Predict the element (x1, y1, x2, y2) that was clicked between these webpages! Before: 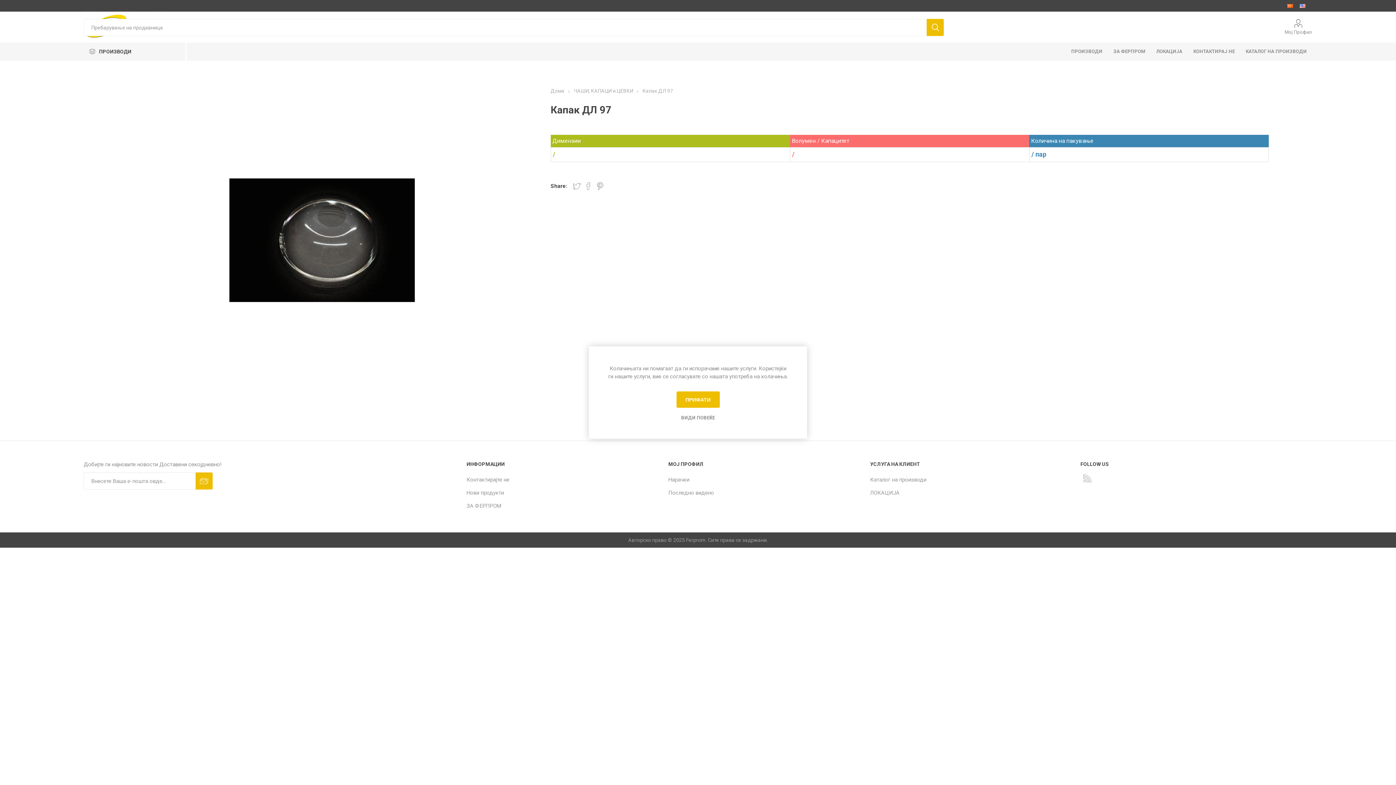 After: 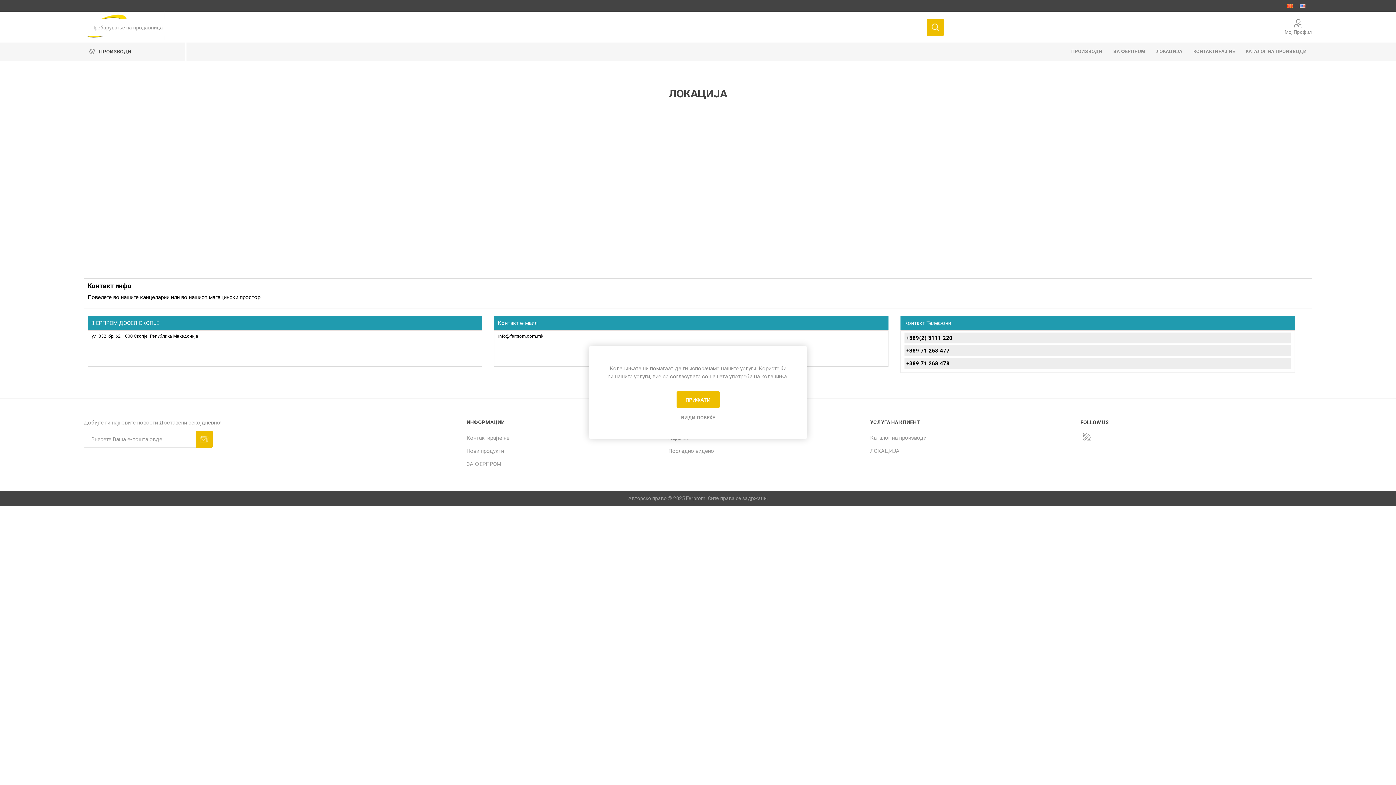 Action: label: ЛОКАЦИЈА bbox: (870, 489, 899, 496)